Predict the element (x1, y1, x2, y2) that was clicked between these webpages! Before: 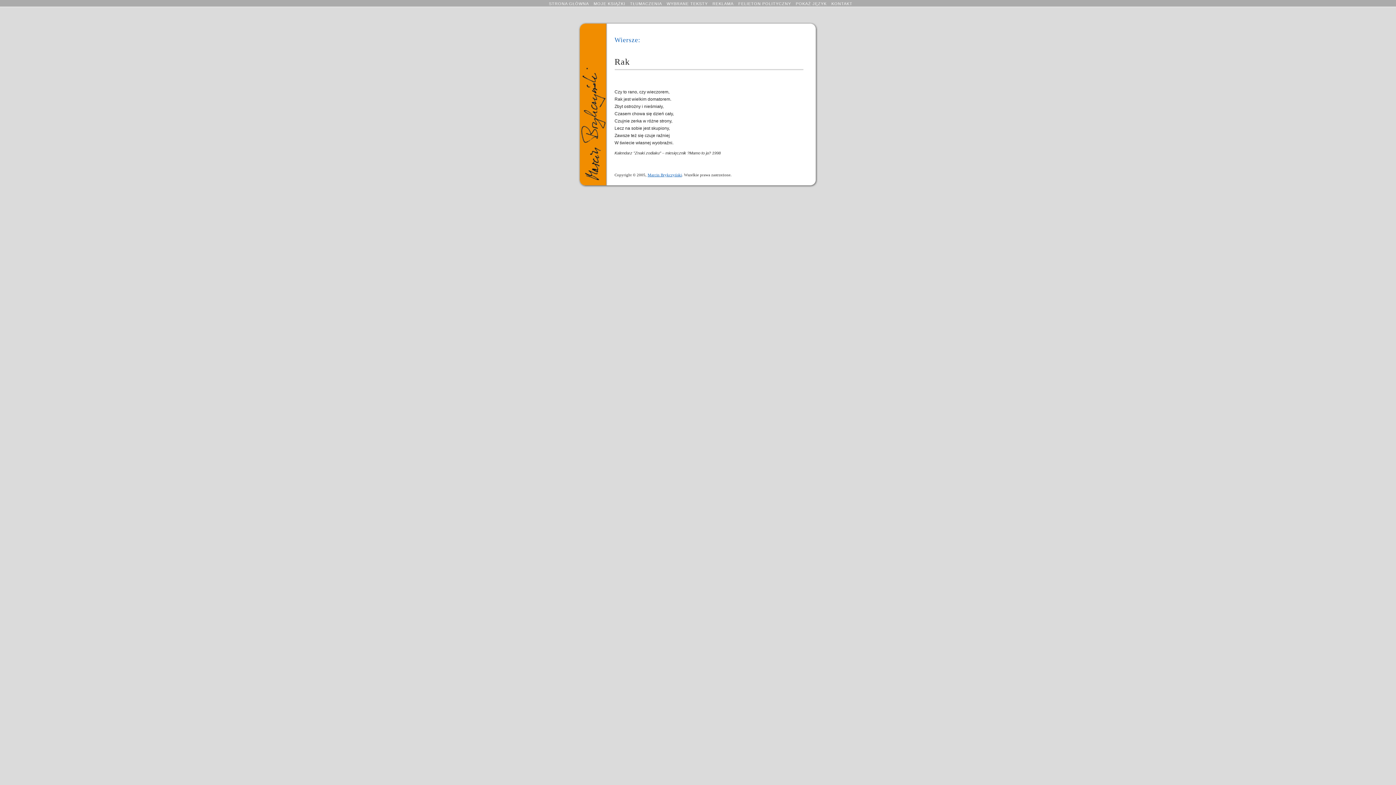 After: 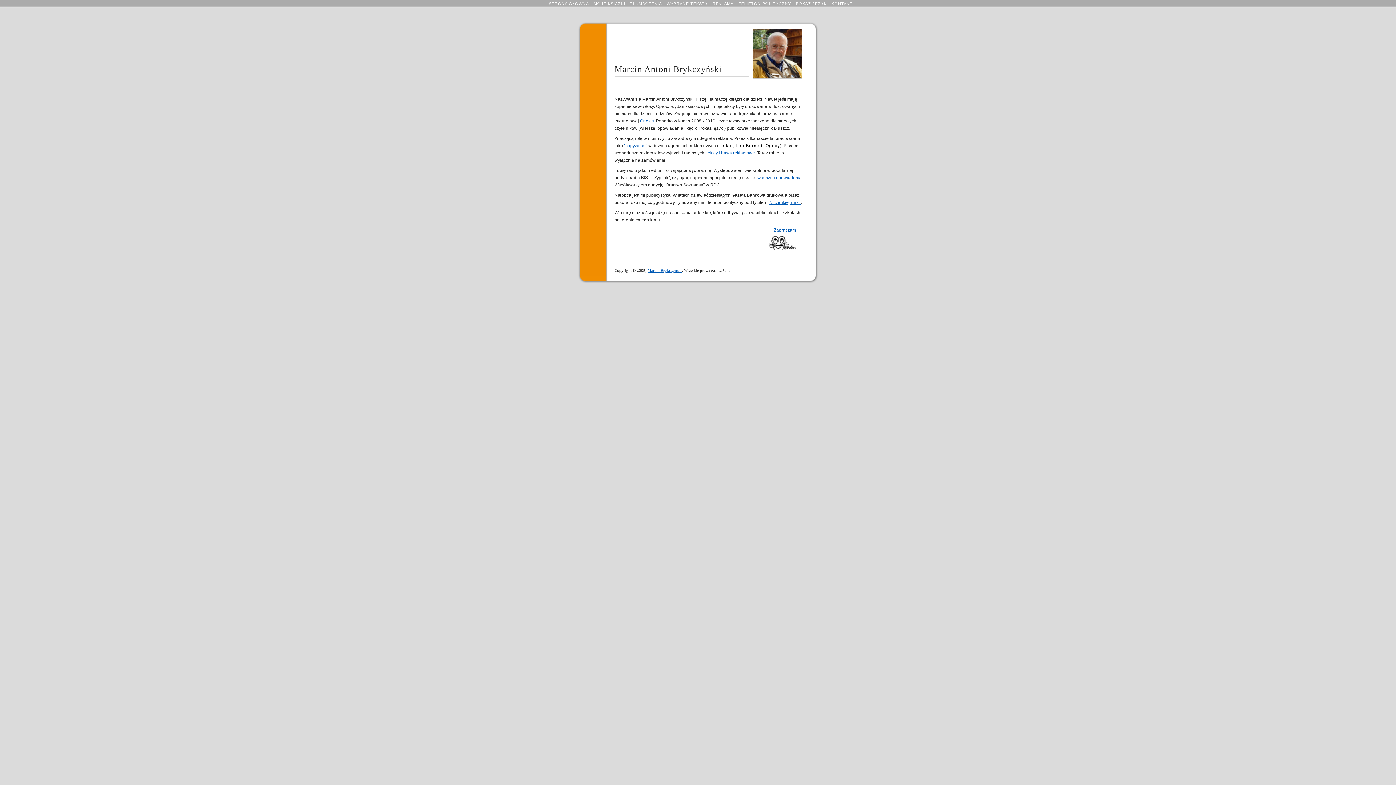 Action: bbox: (647, 172, 682, 177) label: Marcin Brykczyński